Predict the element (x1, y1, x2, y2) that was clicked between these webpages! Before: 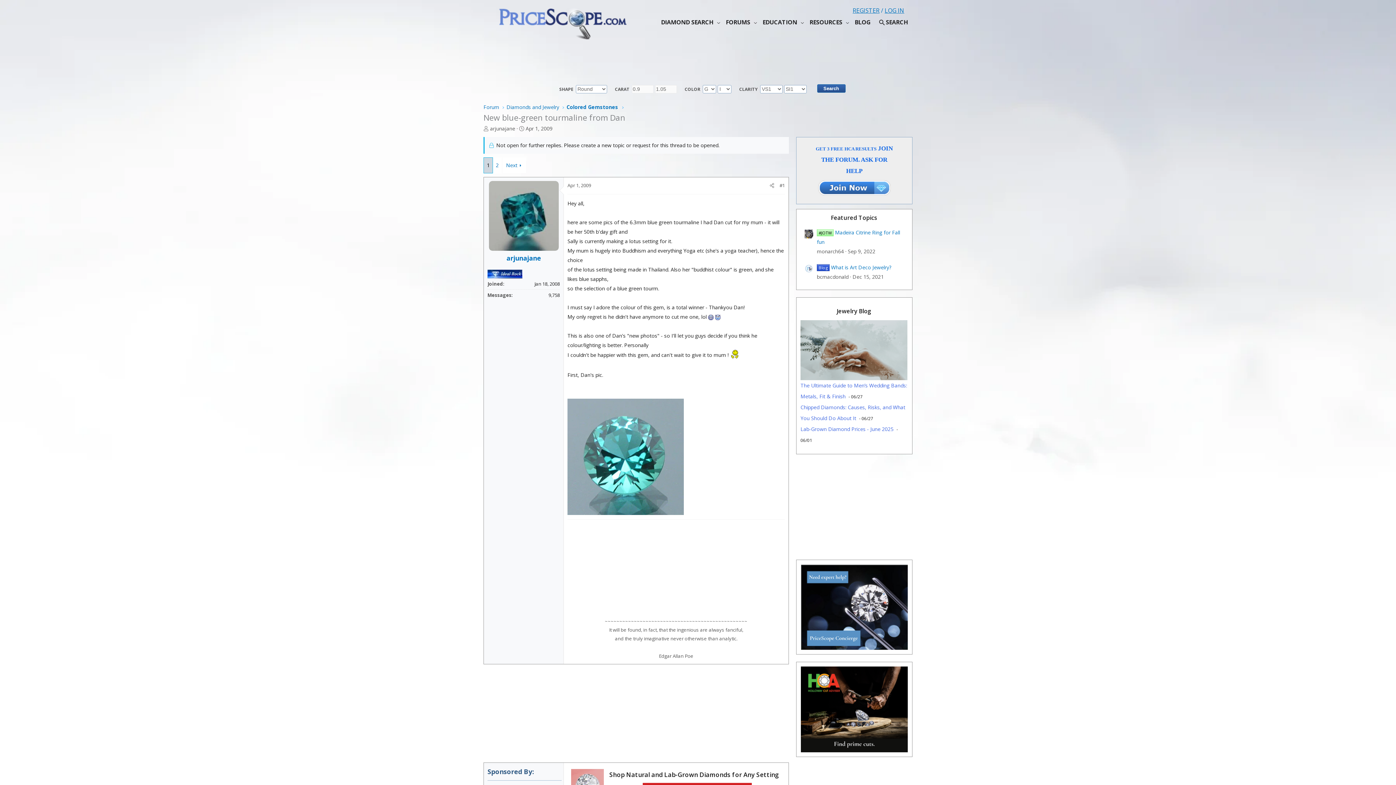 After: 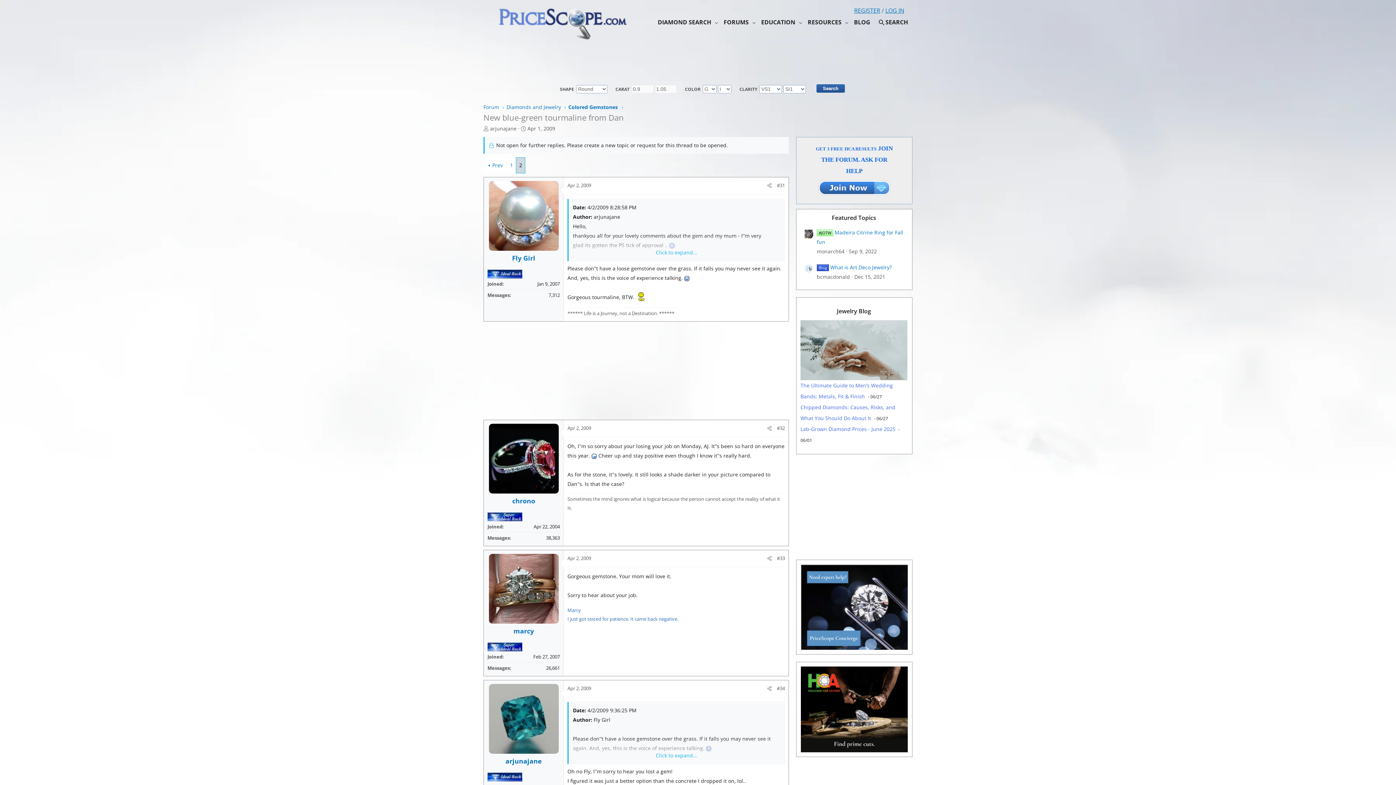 Action: bbox: (493, 157, 501, 173) label: 2